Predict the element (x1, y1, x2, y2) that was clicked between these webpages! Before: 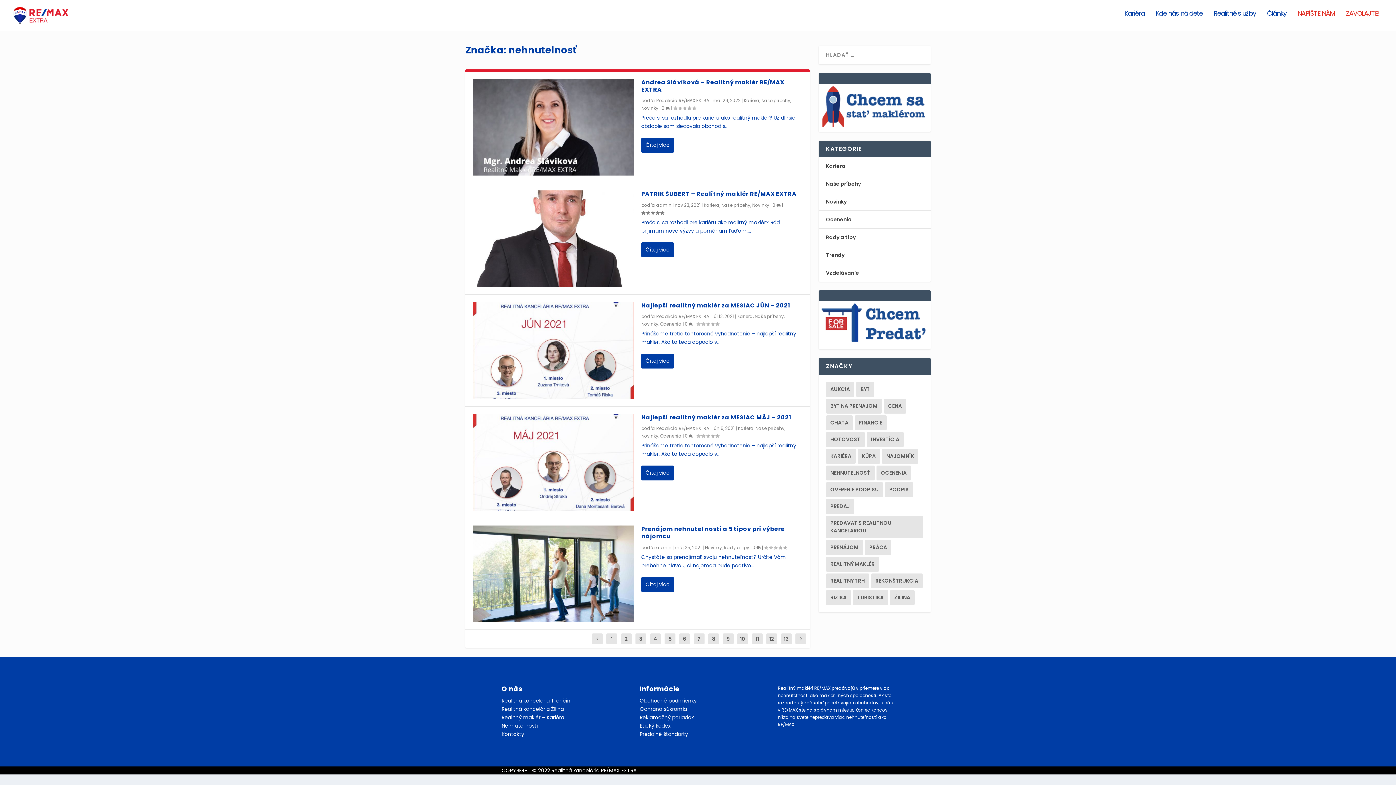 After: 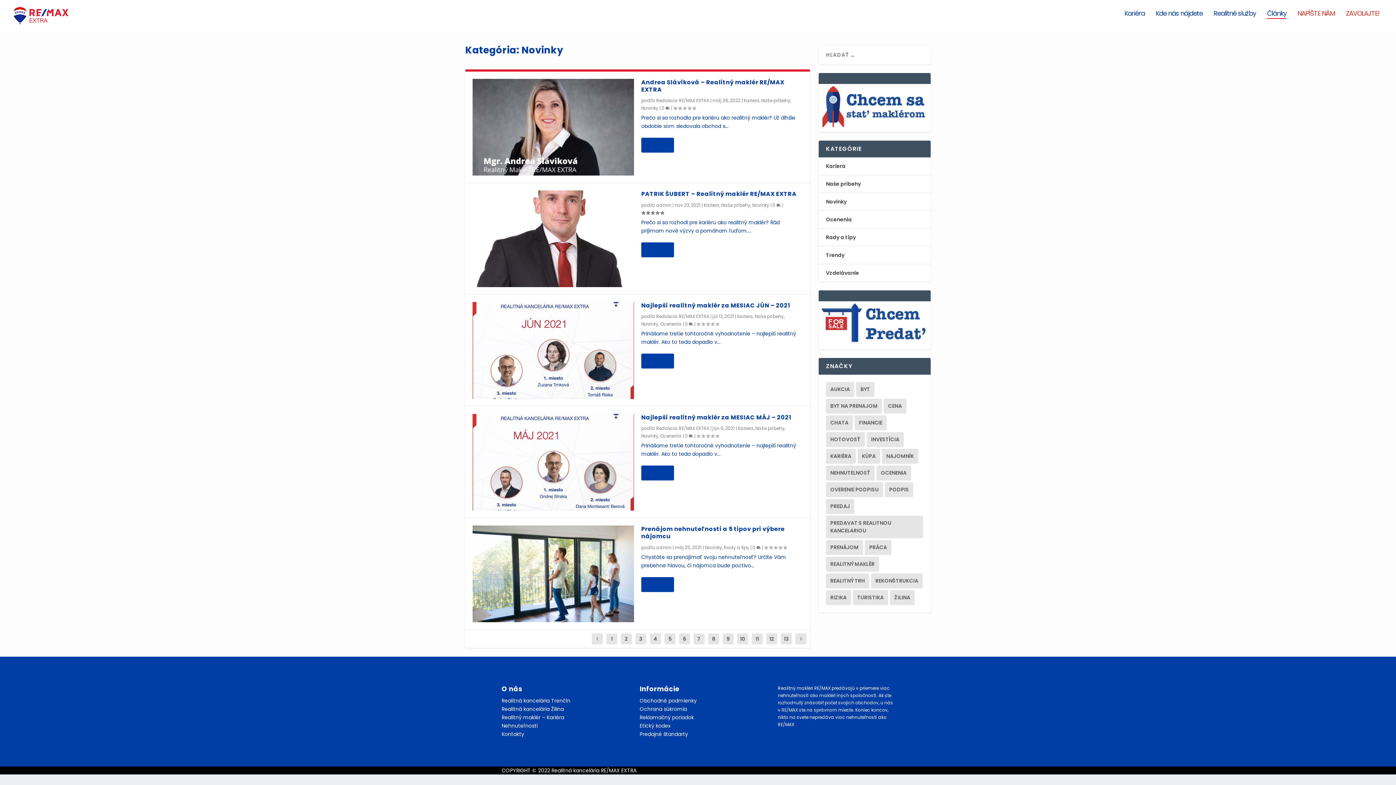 Action: bbox: (752, 202, 769, 208) label: Novinky